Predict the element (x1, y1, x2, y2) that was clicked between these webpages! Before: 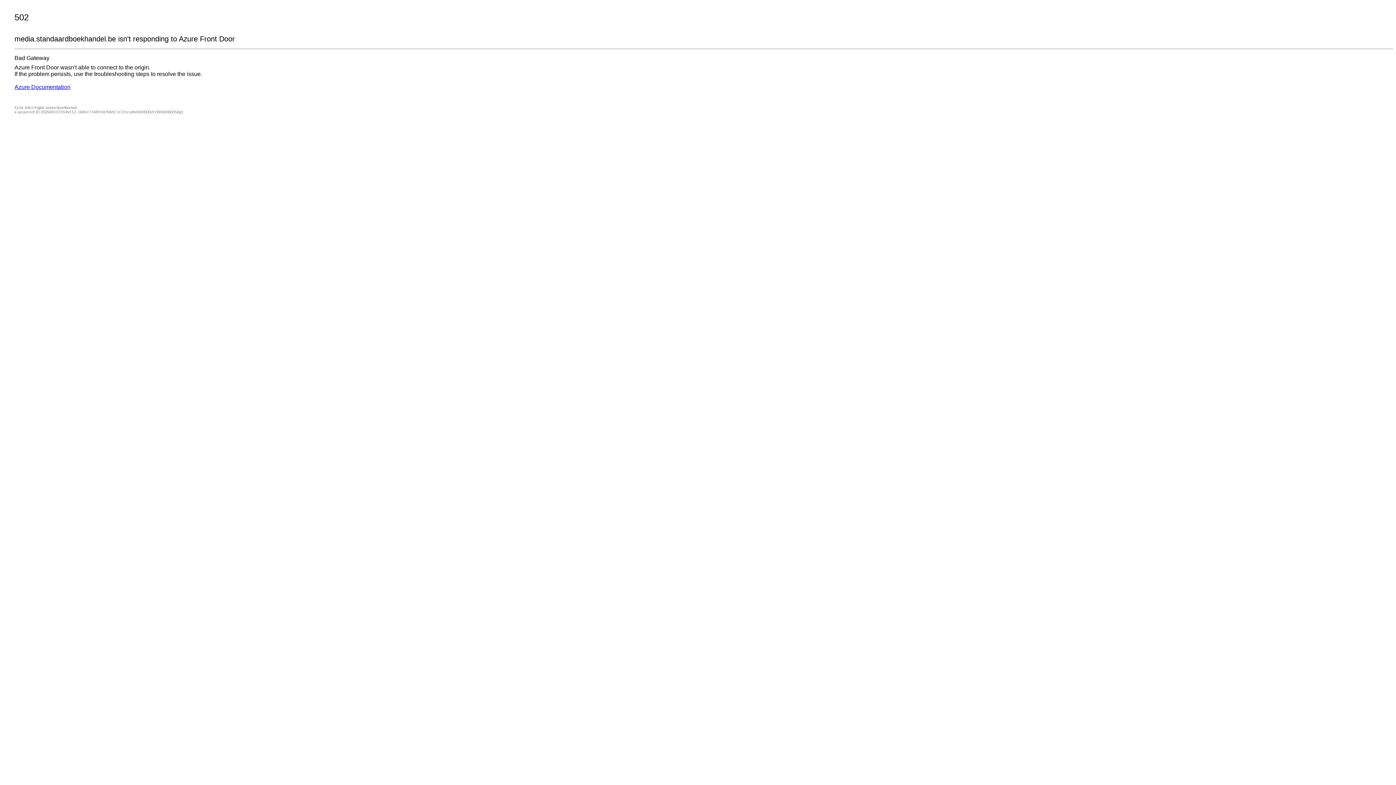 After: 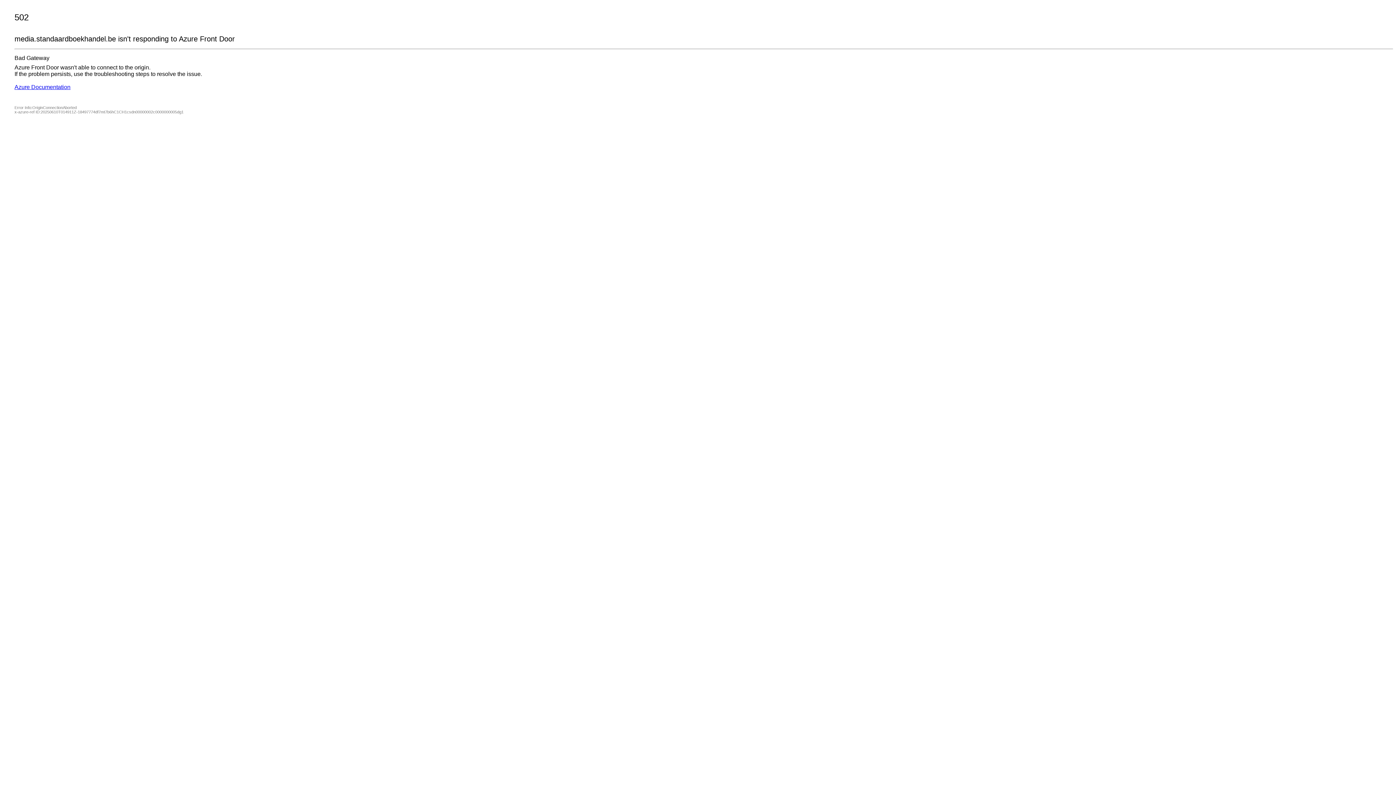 Action: bbox: (14, 84, 70, 90) label: Azure Documentation